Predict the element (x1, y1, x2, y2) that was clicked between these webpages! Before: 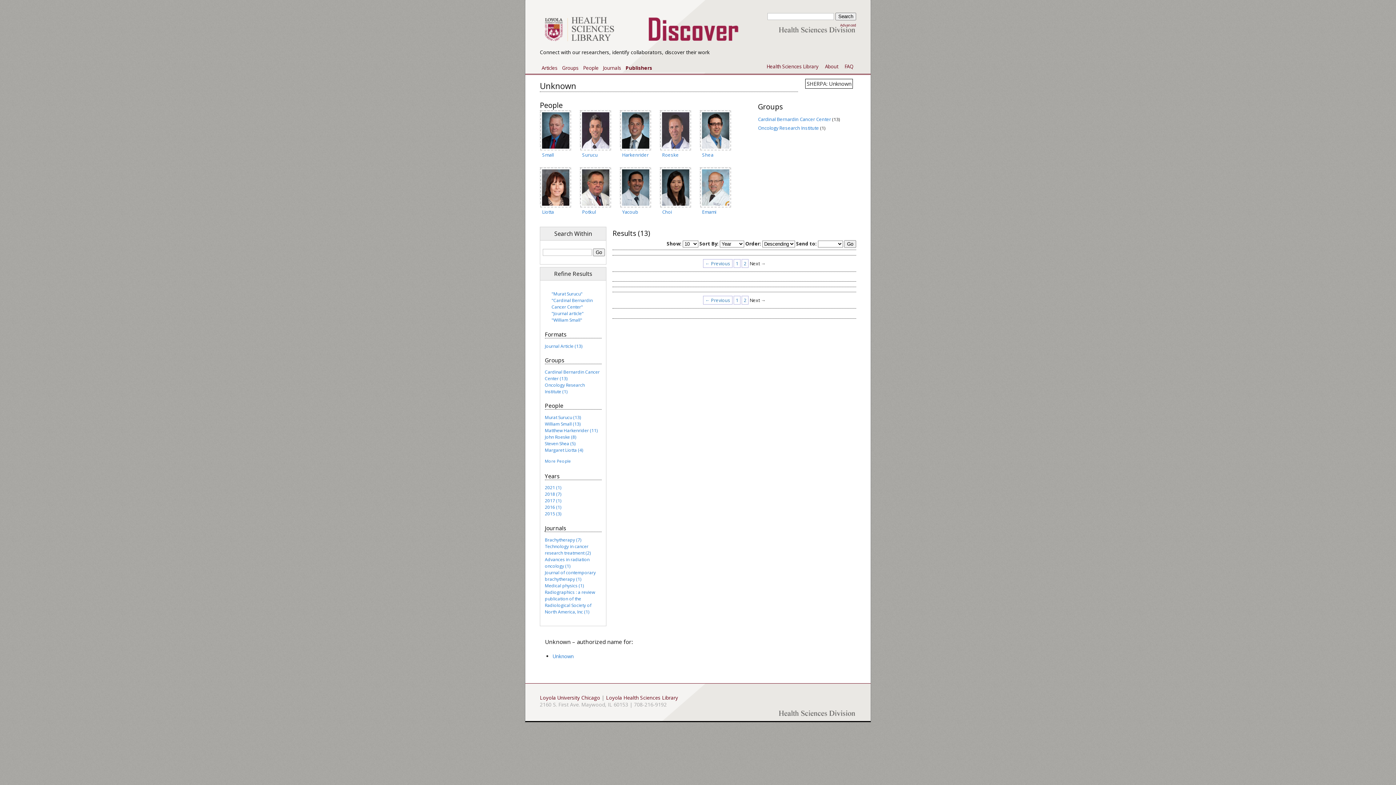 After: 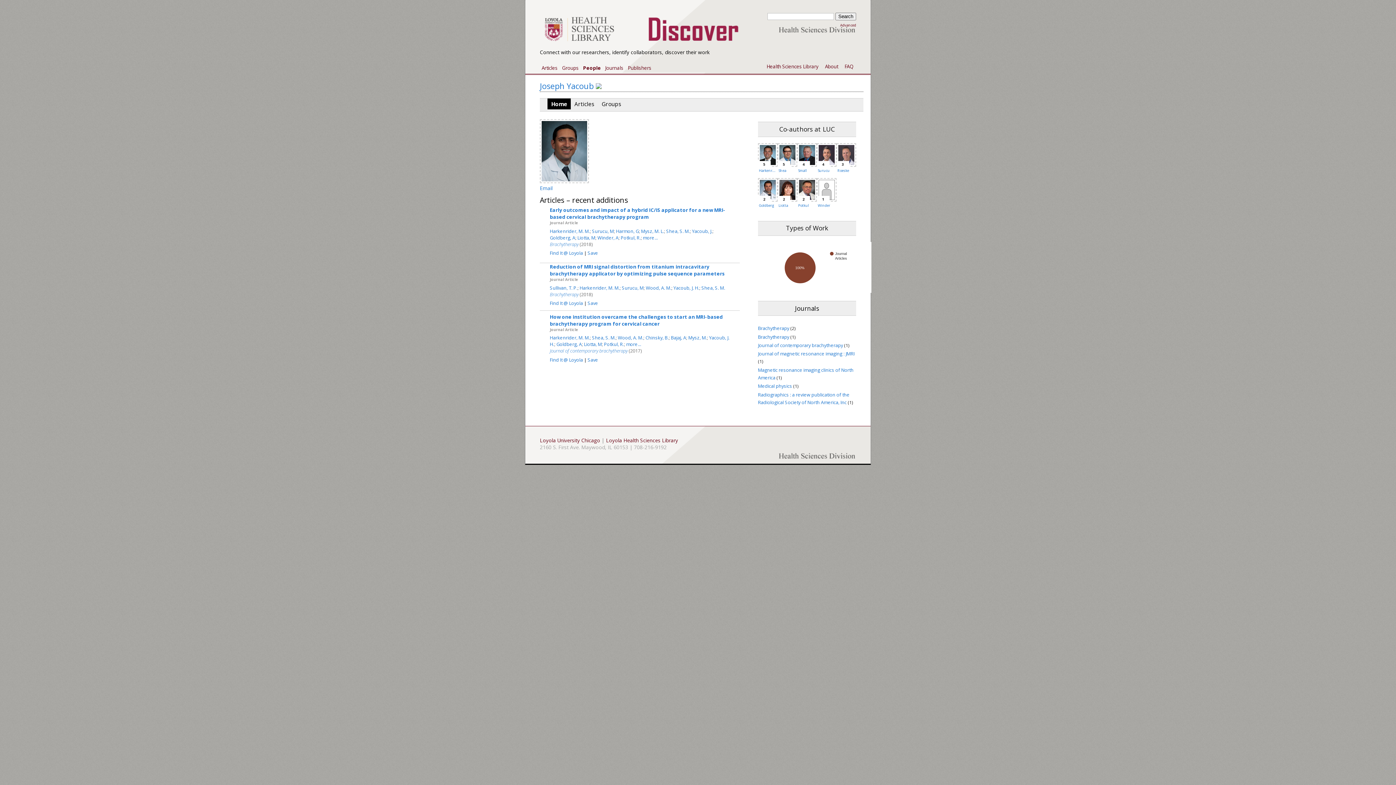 Action: bbox: (622, 208, 638, 215) label: Yacoub